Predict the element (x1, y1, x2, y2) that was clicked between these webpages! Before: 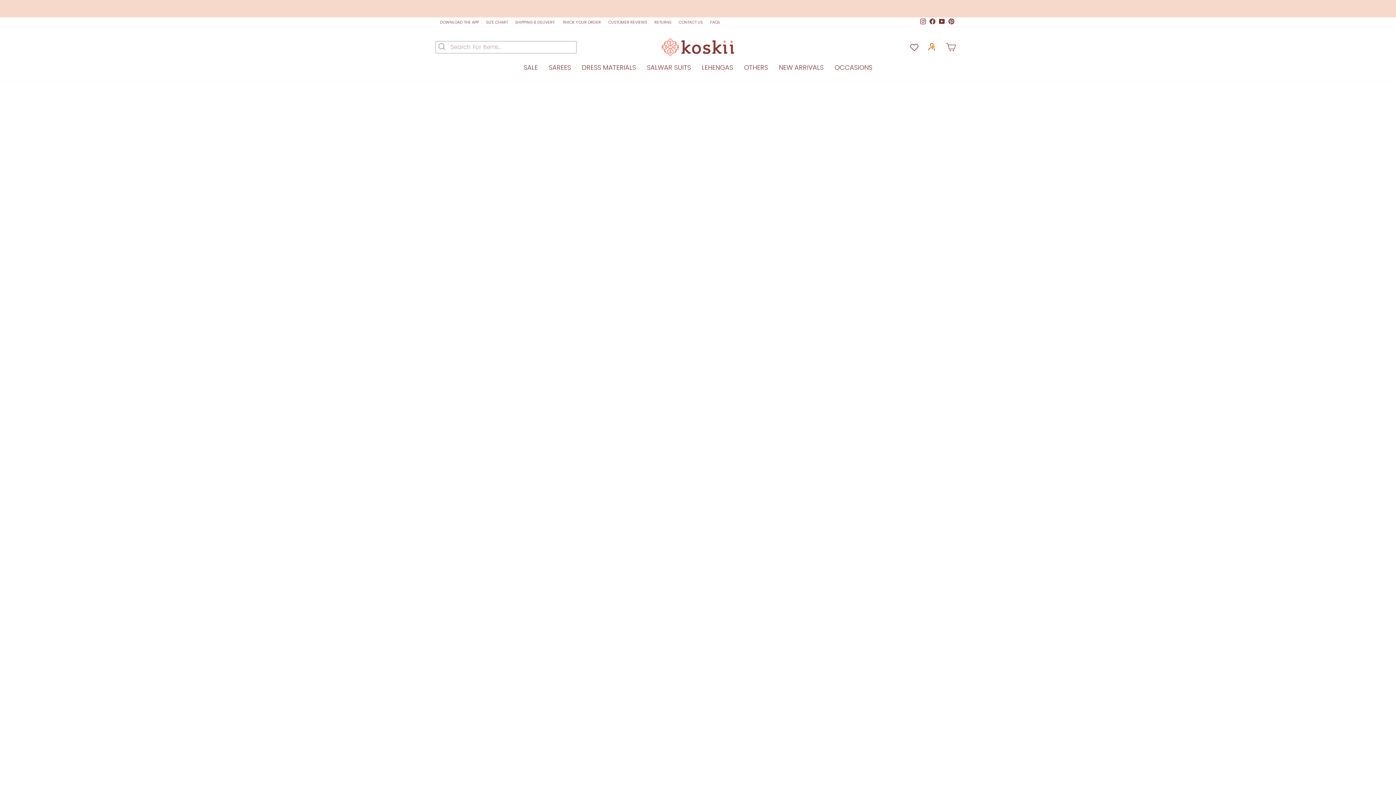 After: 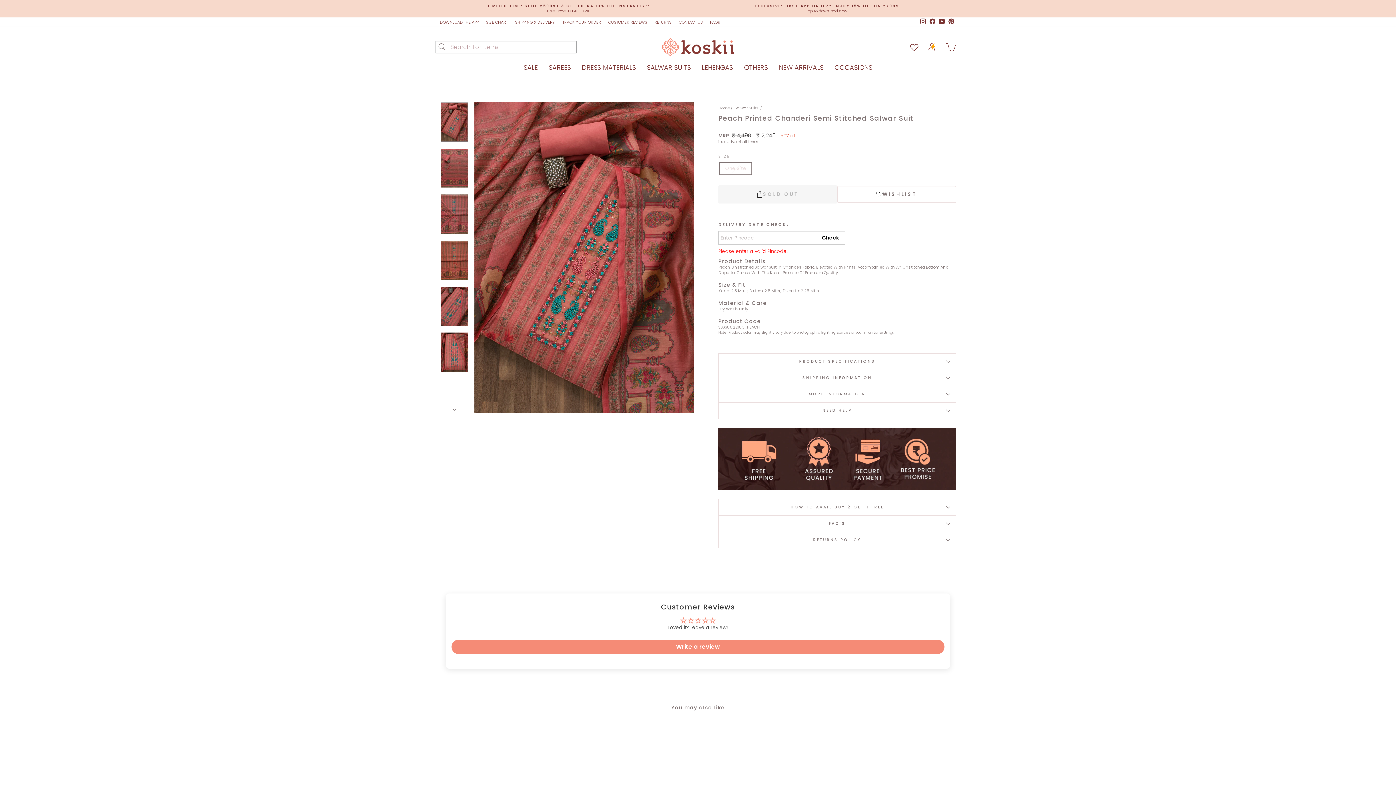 Action: bbox: (816, 336, 845, 348) label: Check